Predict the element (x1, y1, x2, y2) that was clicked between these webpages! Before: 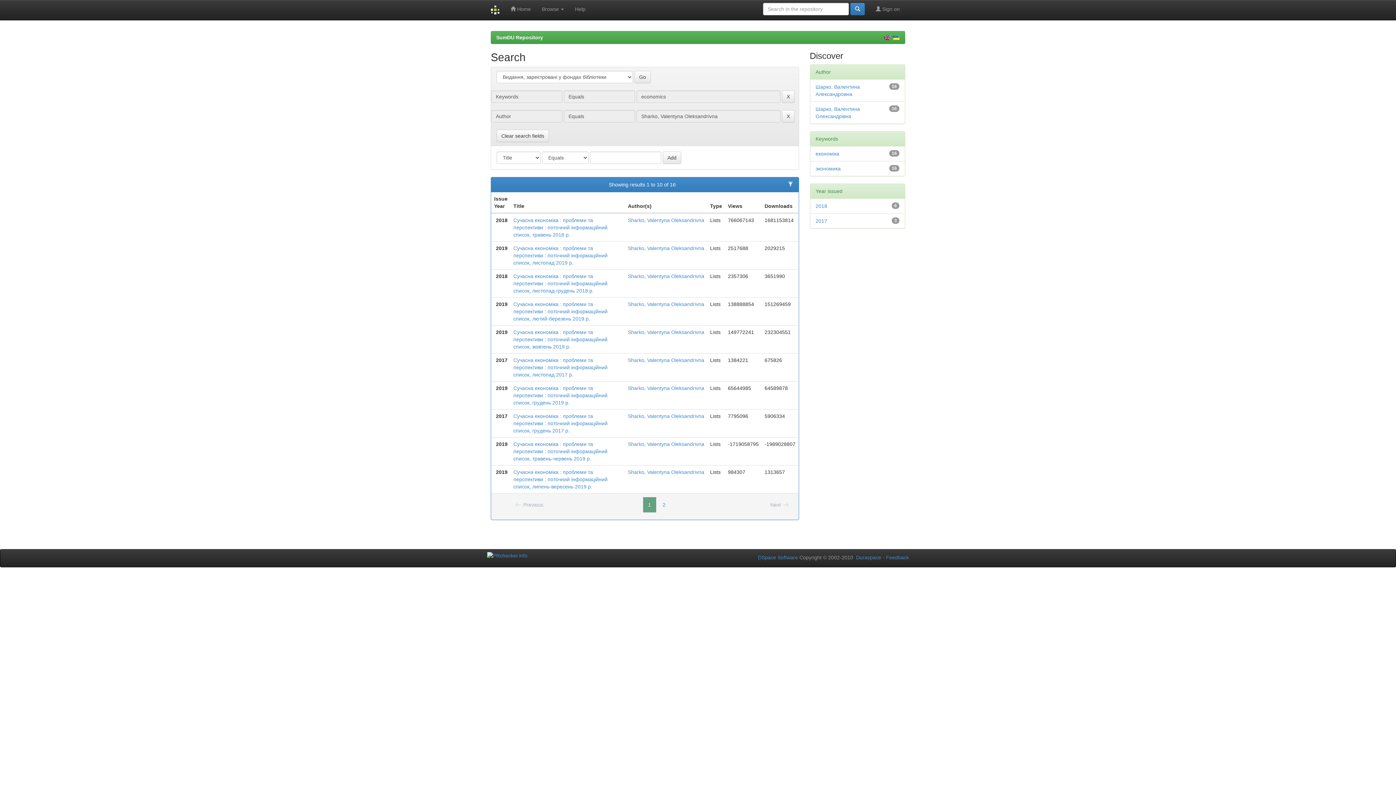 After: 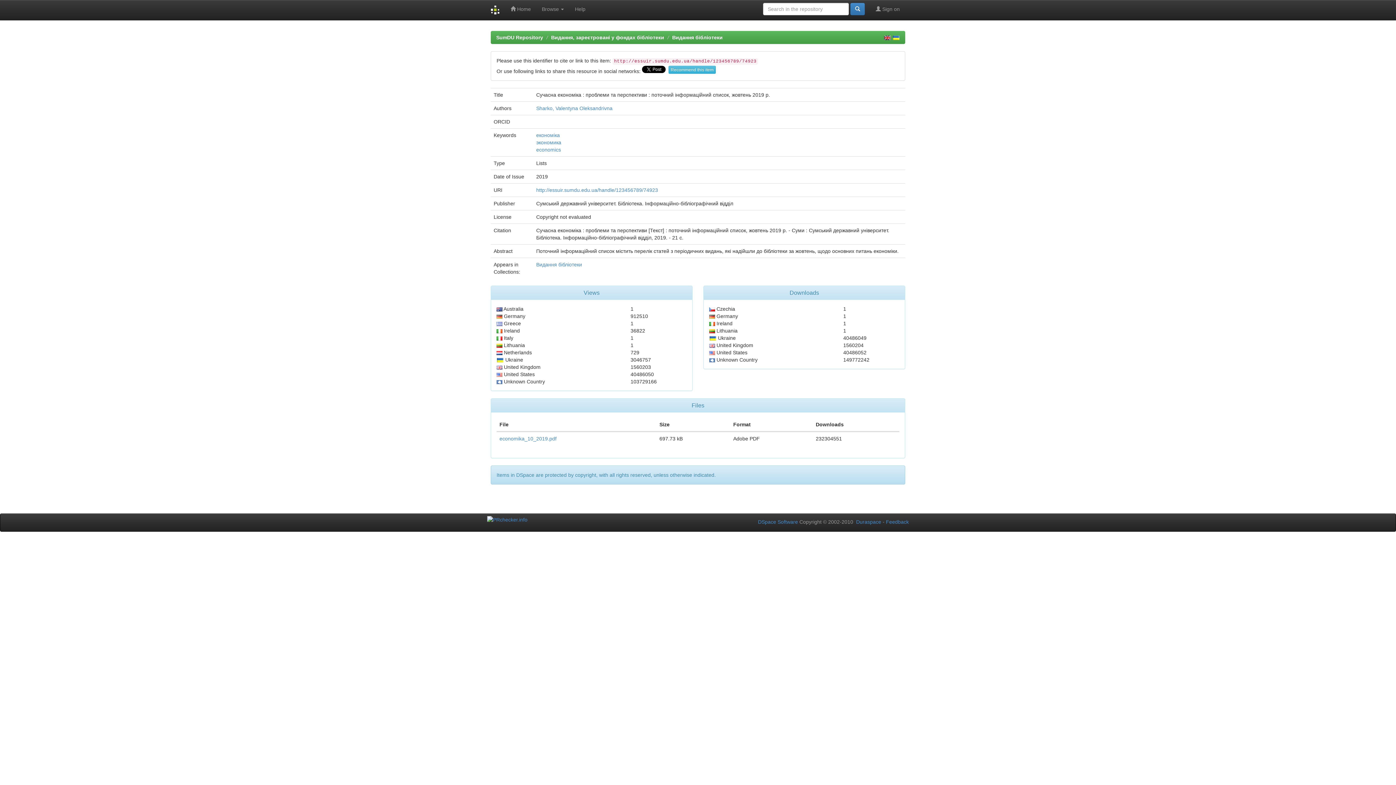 Action: bbox: (513, 329, 607, 349) label: Сучасна економіка : проблеми та перспективи : поточний інформаційний список, жовтень 2019 р.